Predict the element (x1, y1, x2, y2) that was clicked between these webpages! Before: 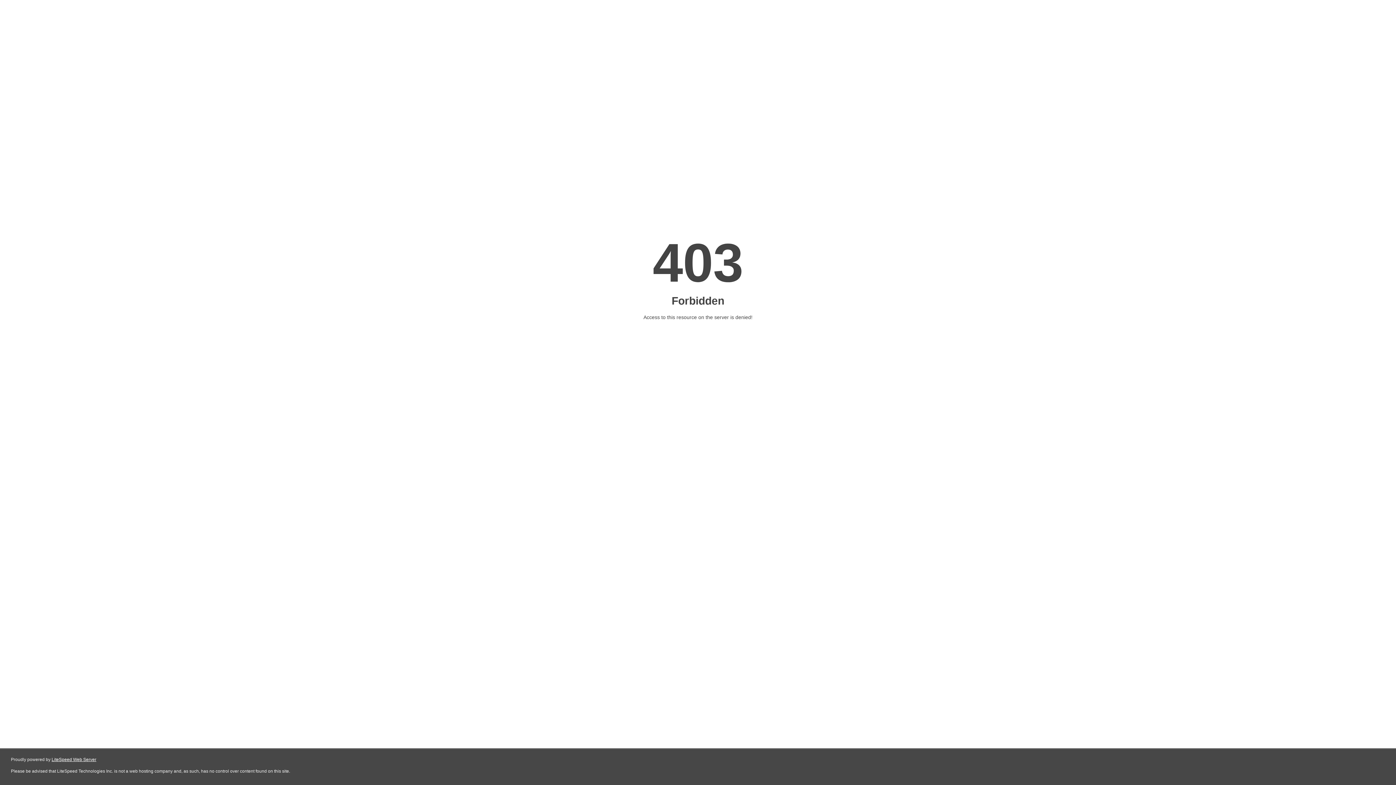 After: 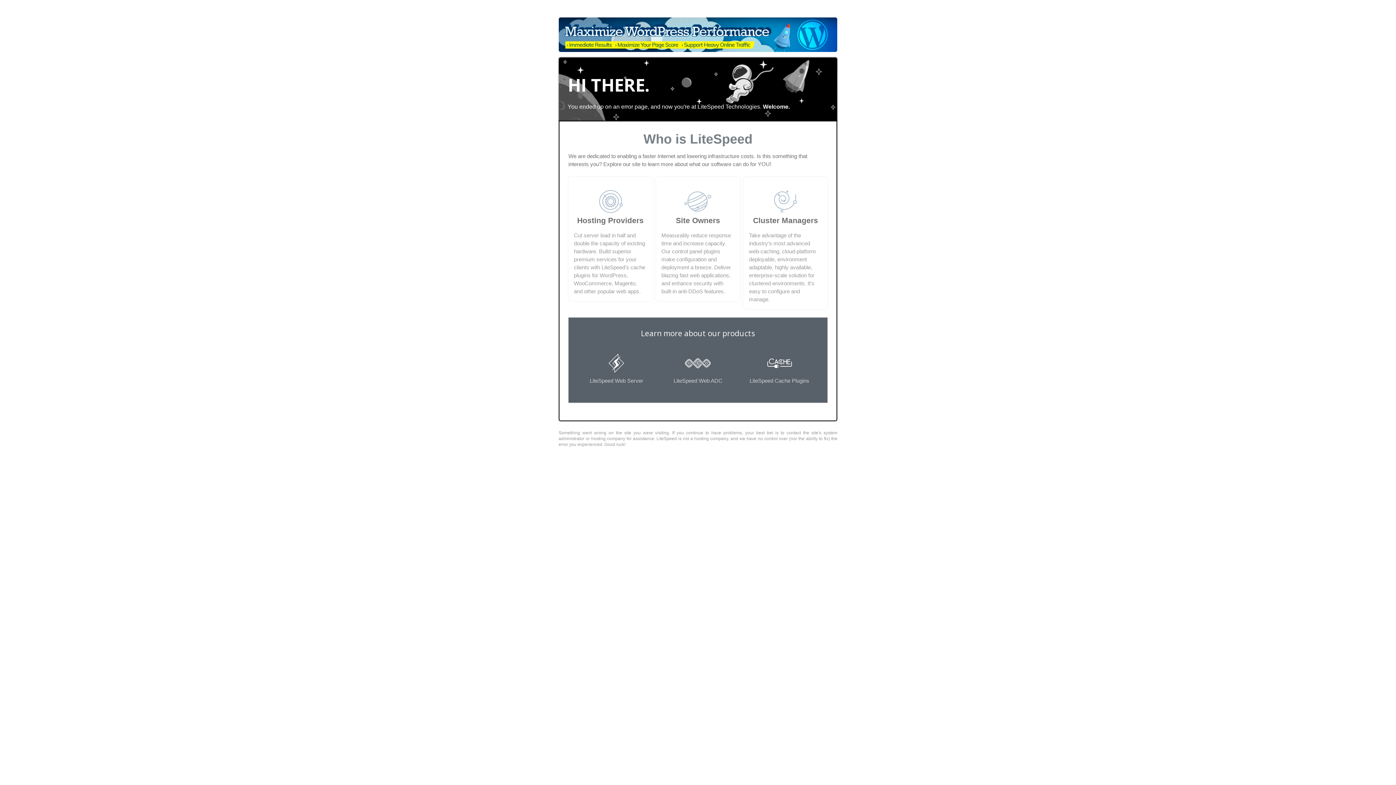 Action: bbox: (51, 757, 96, 762) label: LiteSpeed Web Server